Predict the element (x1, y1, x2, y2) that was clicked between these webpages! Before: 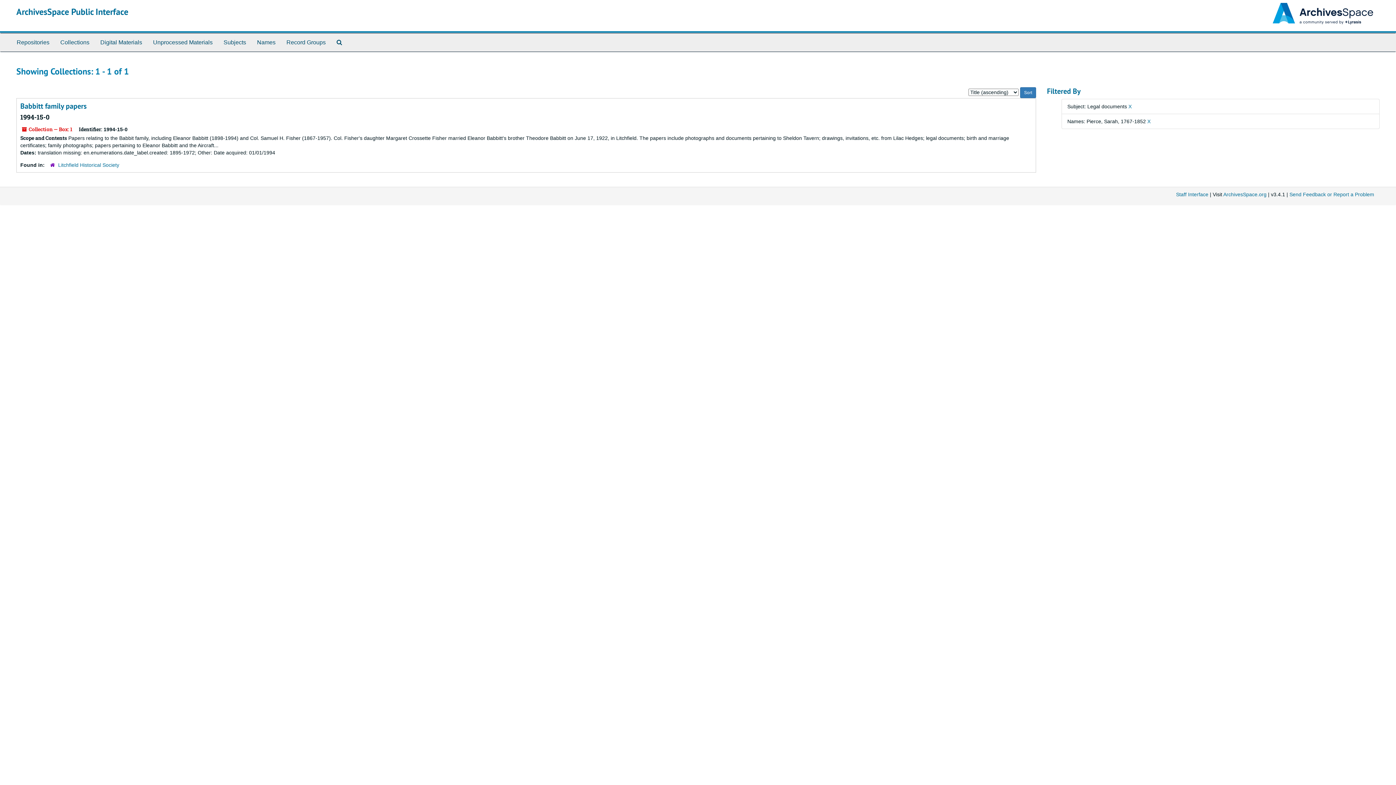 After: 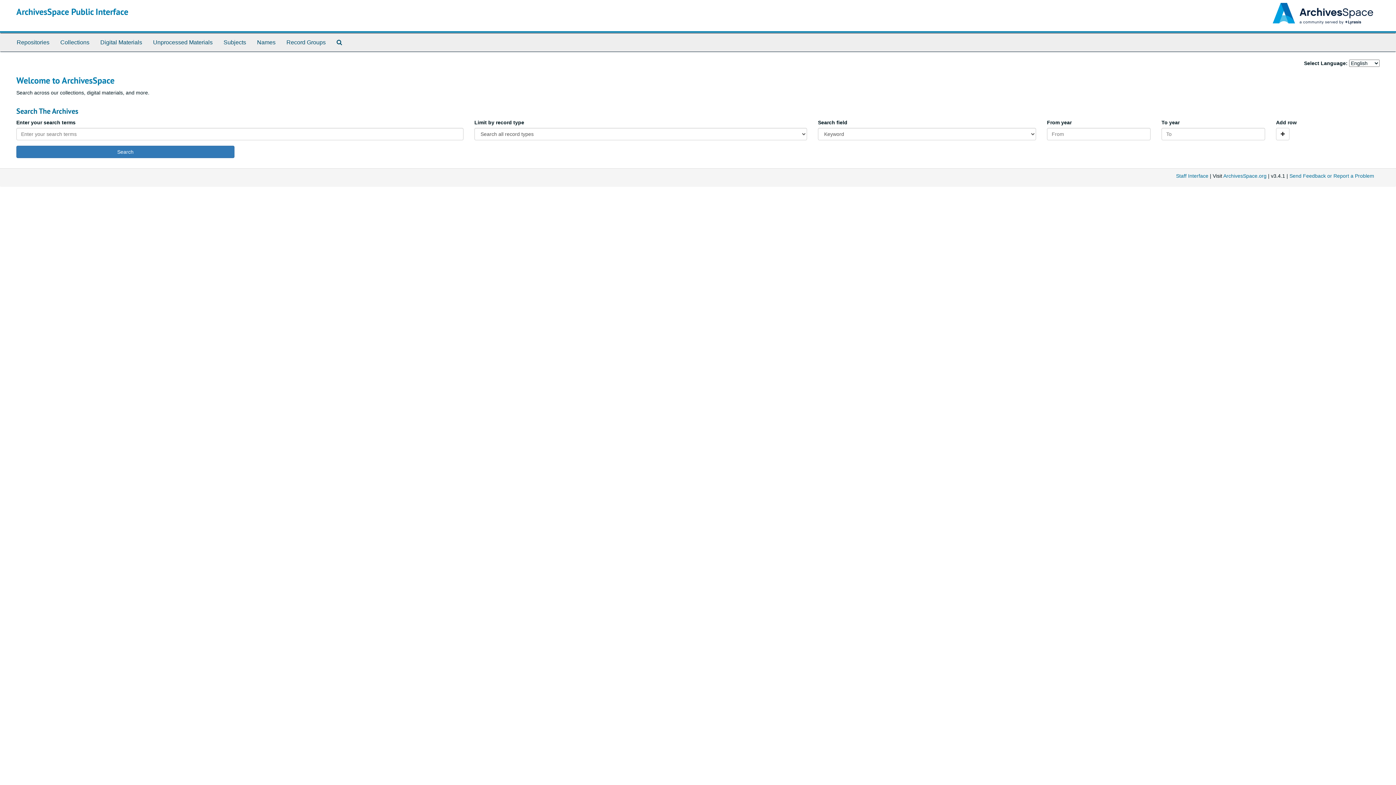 Action: label: ArchivesSpace Public Interface bbox: (16, 6, 128, 17)